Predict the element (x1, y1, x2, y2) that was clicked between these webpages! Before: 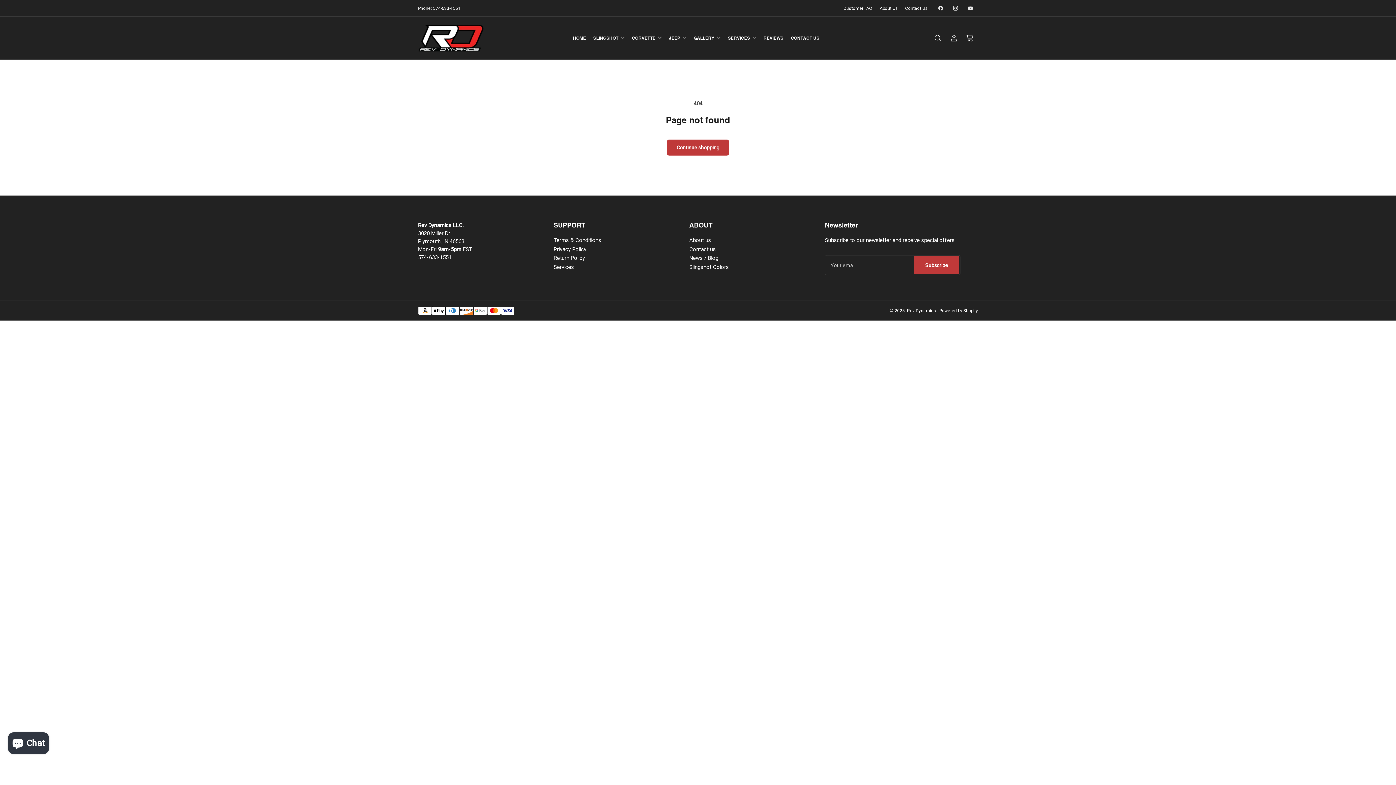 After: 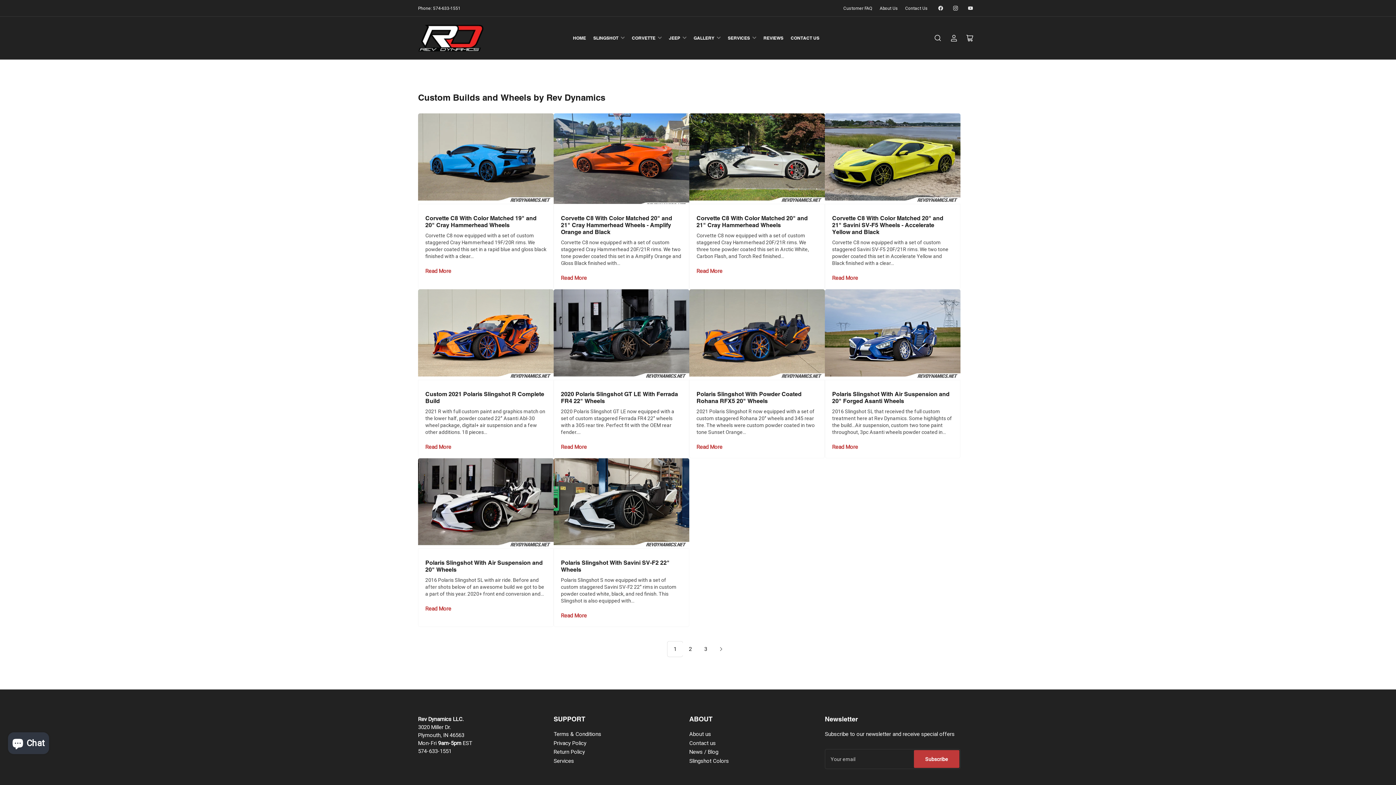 Action: bbox: (689, 254, 718, 261) label: News / Blog